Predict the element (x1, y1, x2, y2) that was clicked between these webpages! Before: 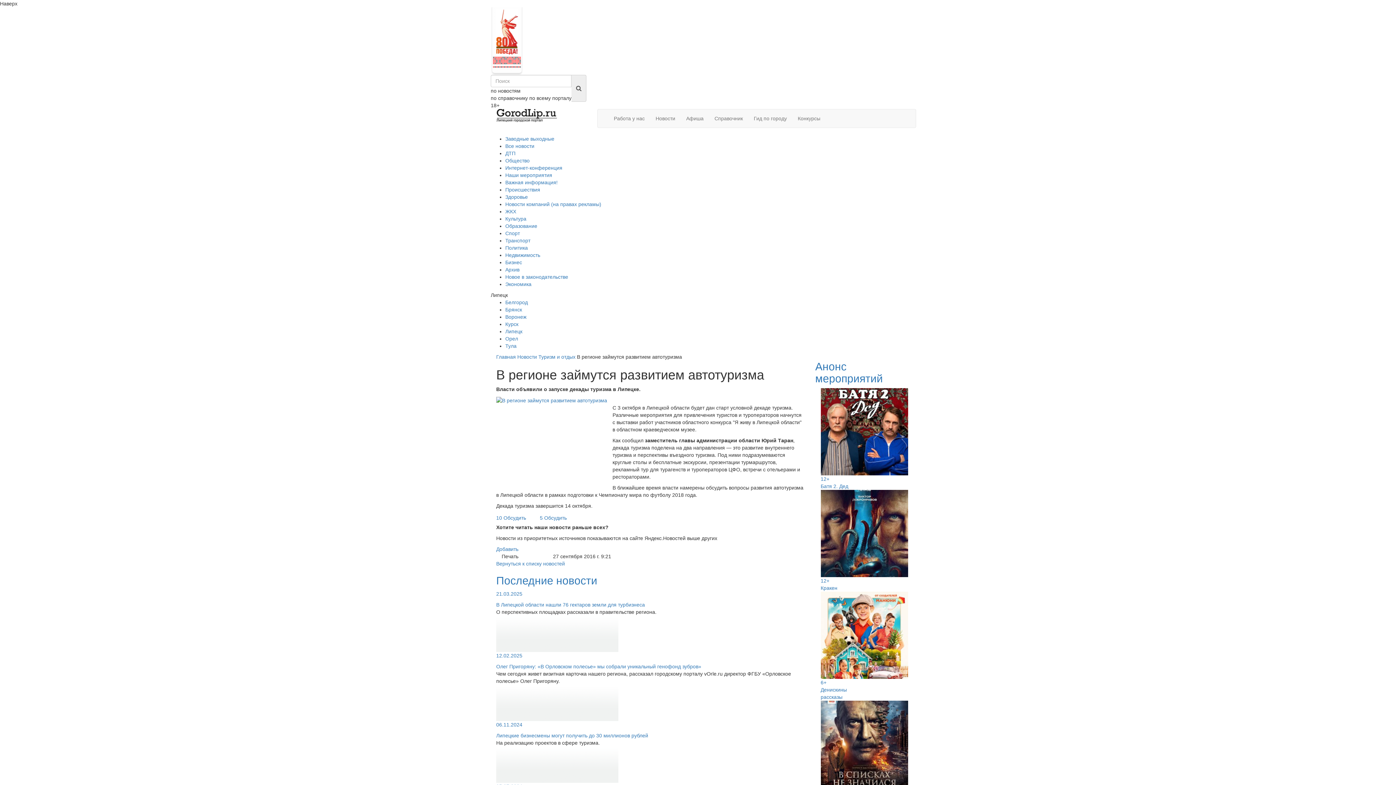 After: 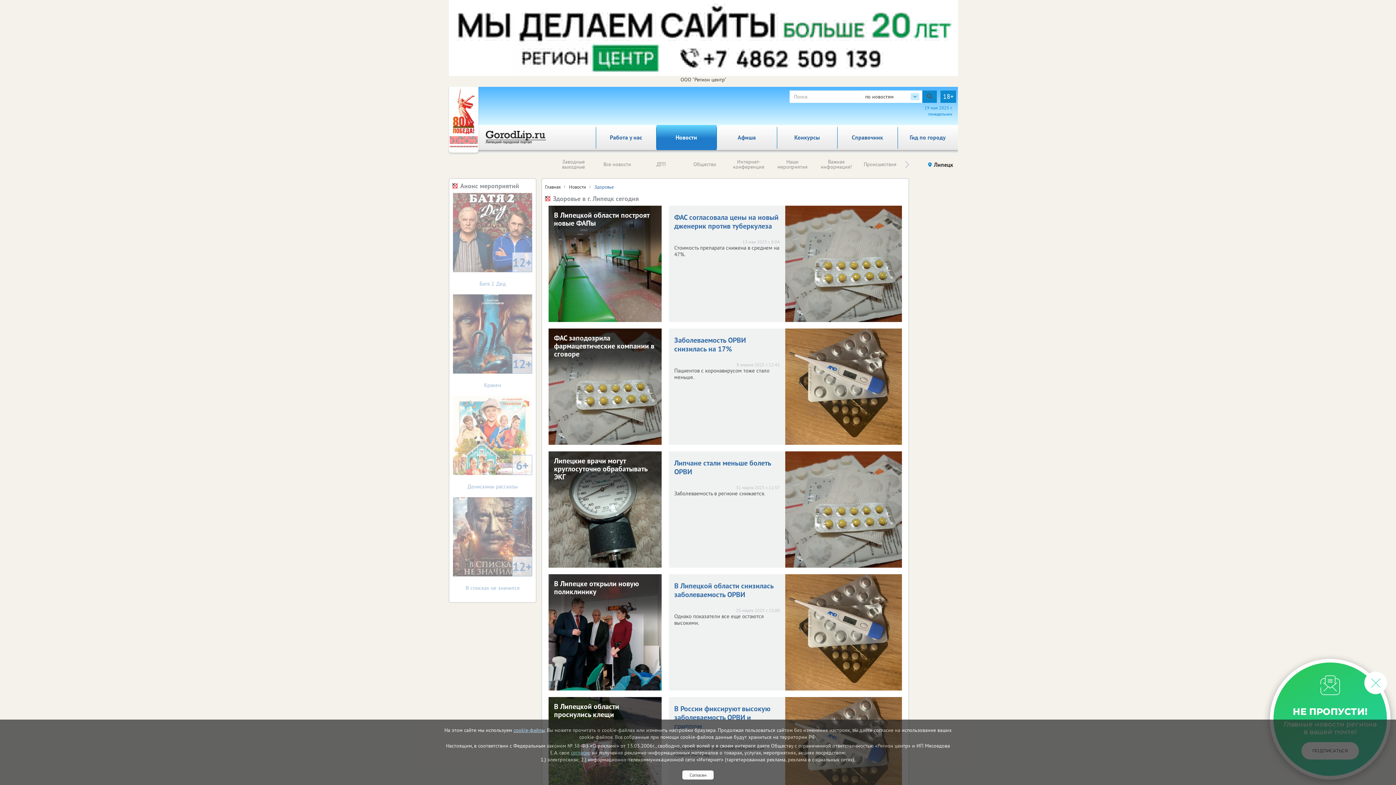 Action: label: Здоровье bbox: (505, 194, 528, 200)